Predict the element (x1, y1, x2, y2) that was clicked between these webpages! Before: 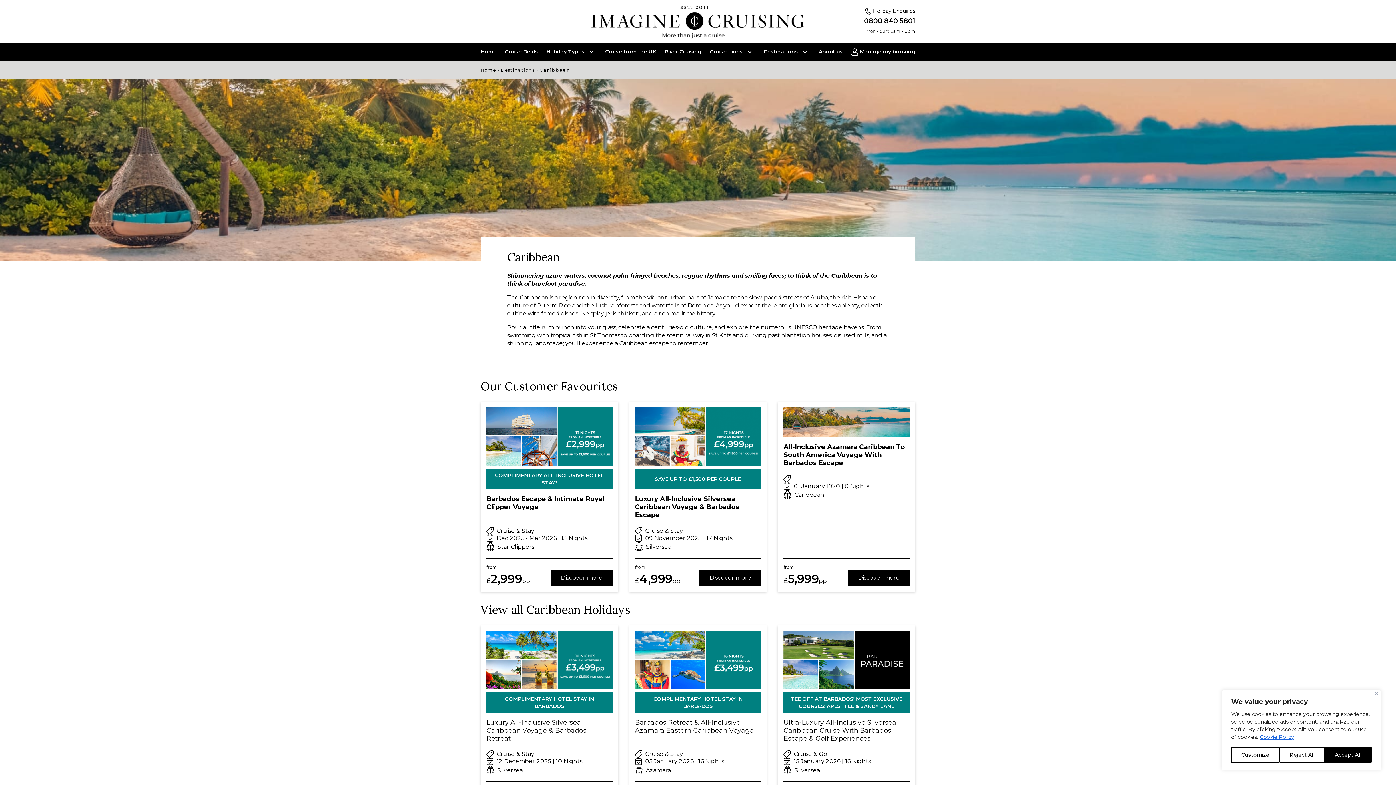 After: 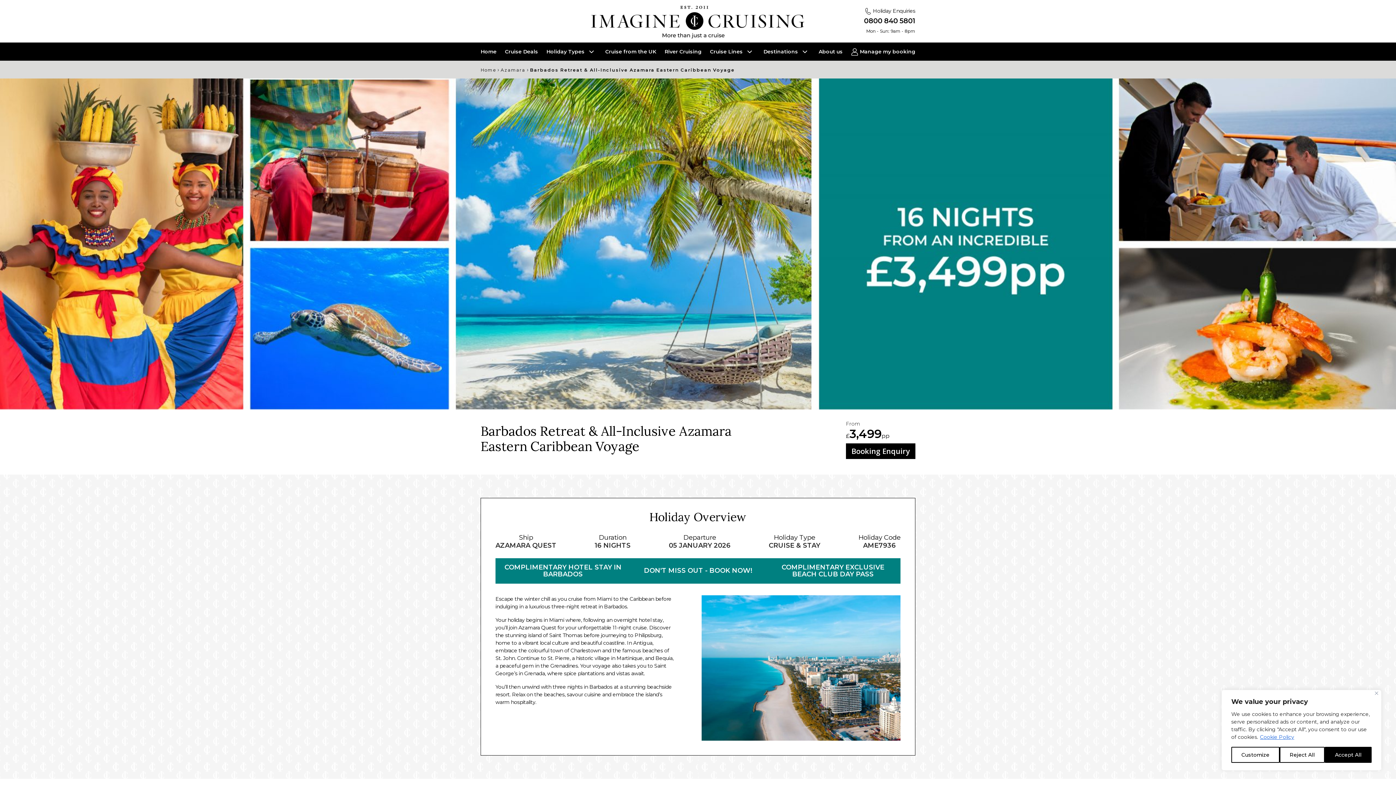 Action: bbox: (629, 625, 767, 815)